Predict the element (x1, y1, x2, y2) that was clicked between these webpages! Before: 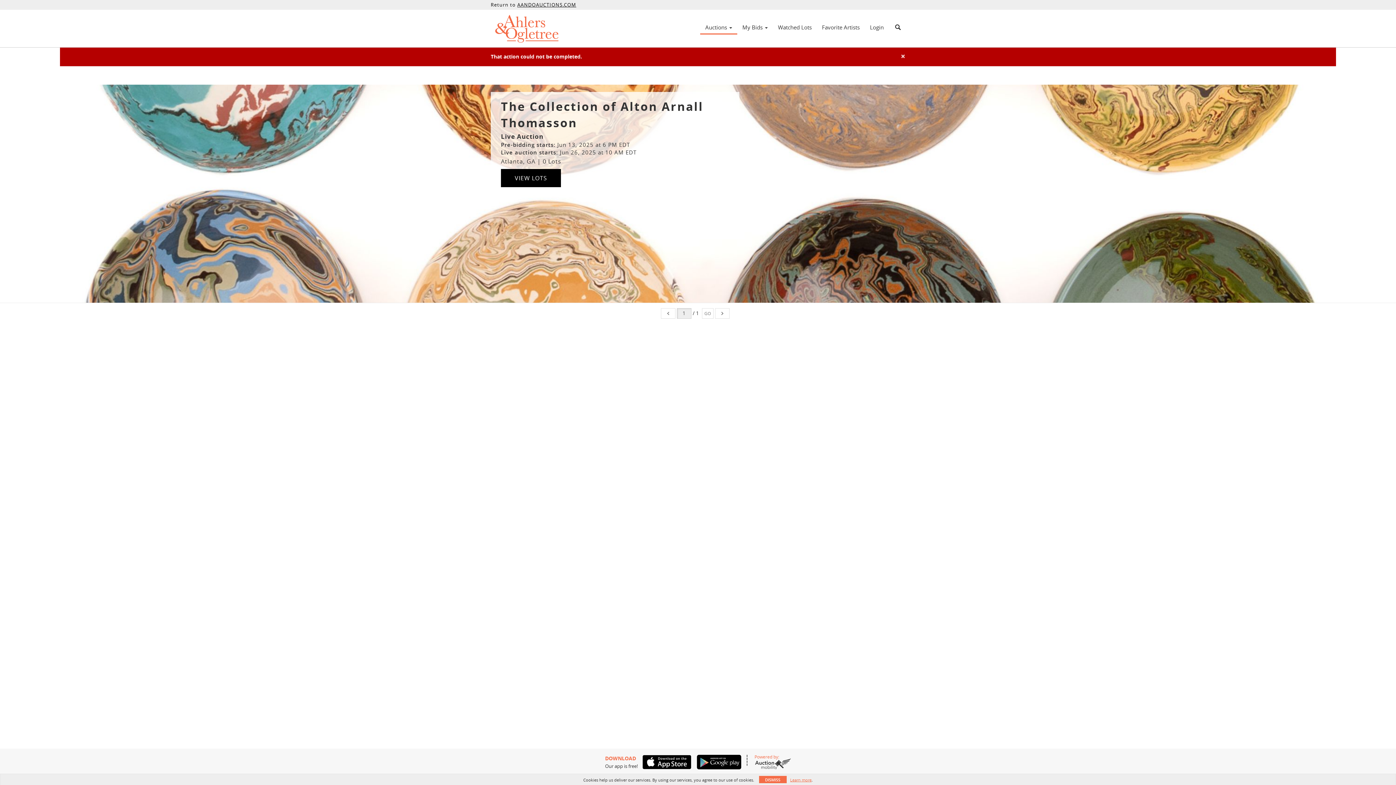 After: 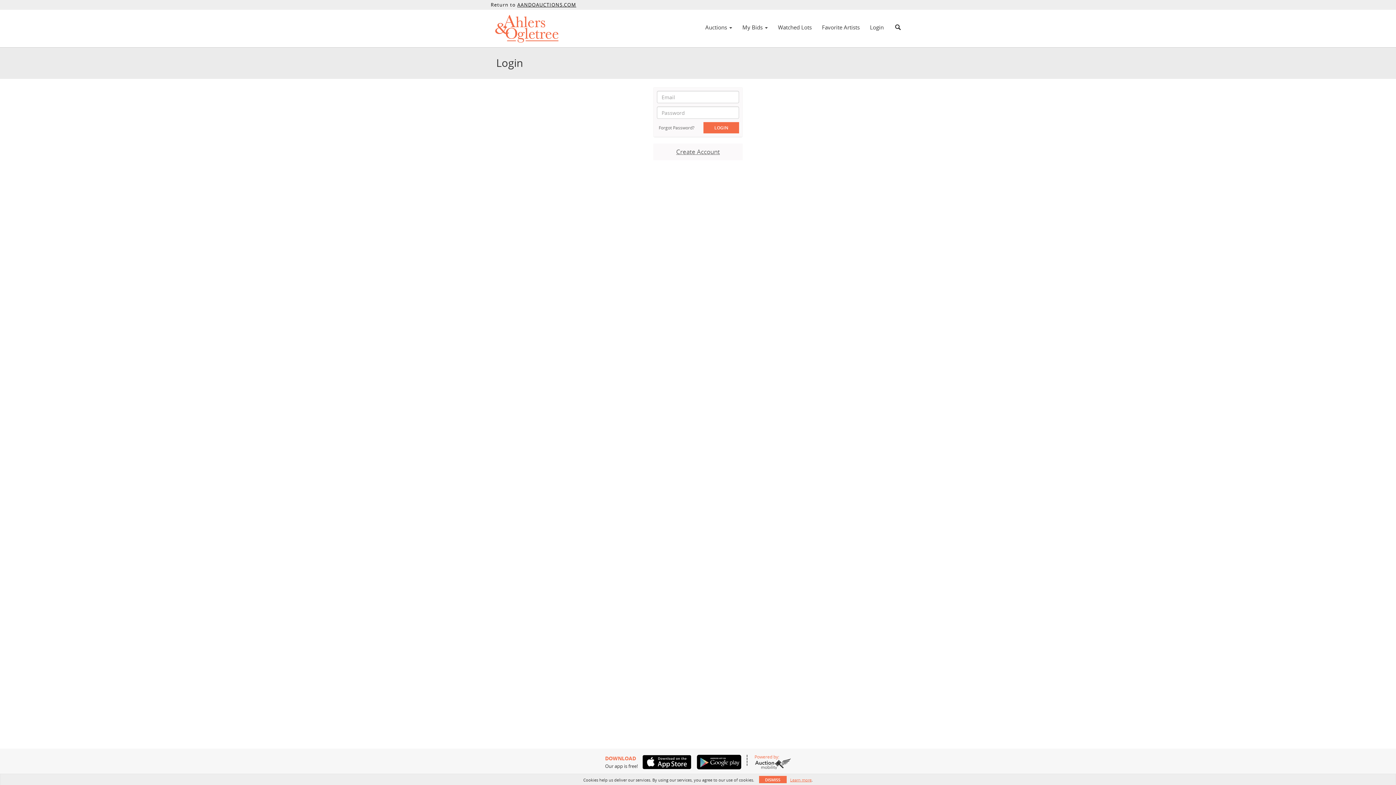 Action: label: Login bbox: (865, 21, 889, 33)